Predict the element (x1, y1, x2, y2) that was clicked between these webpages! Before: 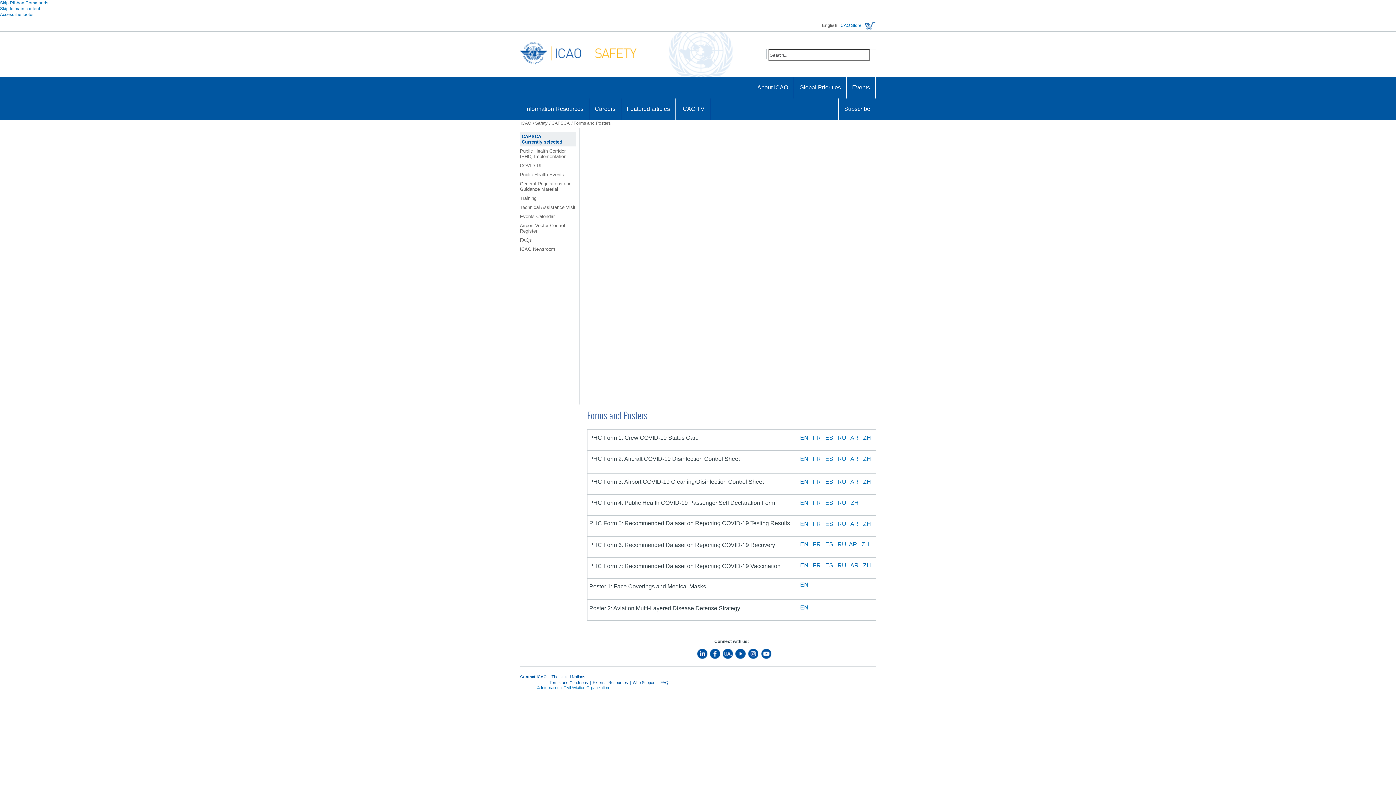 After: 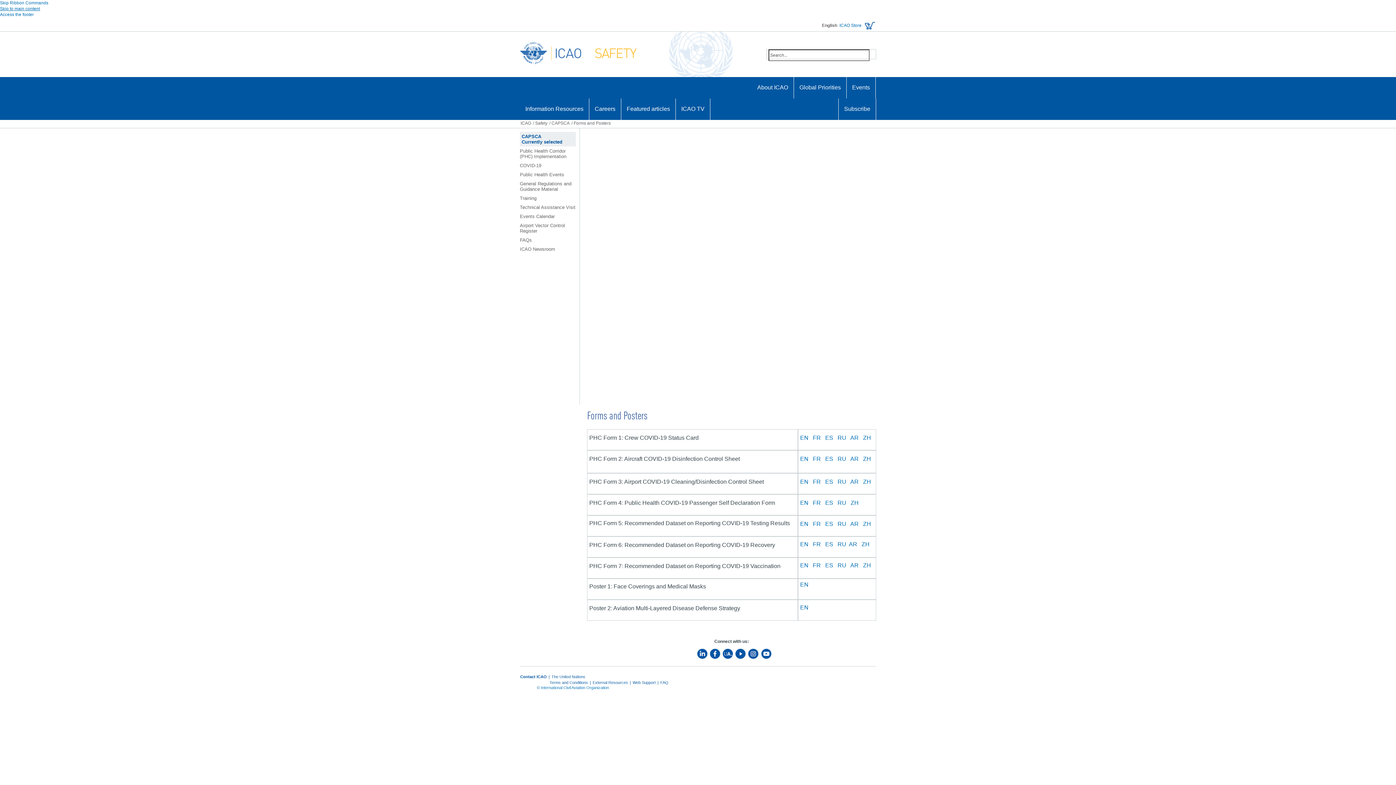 Action: label: Skip to main content bbox: (0, 6, 40, 11)